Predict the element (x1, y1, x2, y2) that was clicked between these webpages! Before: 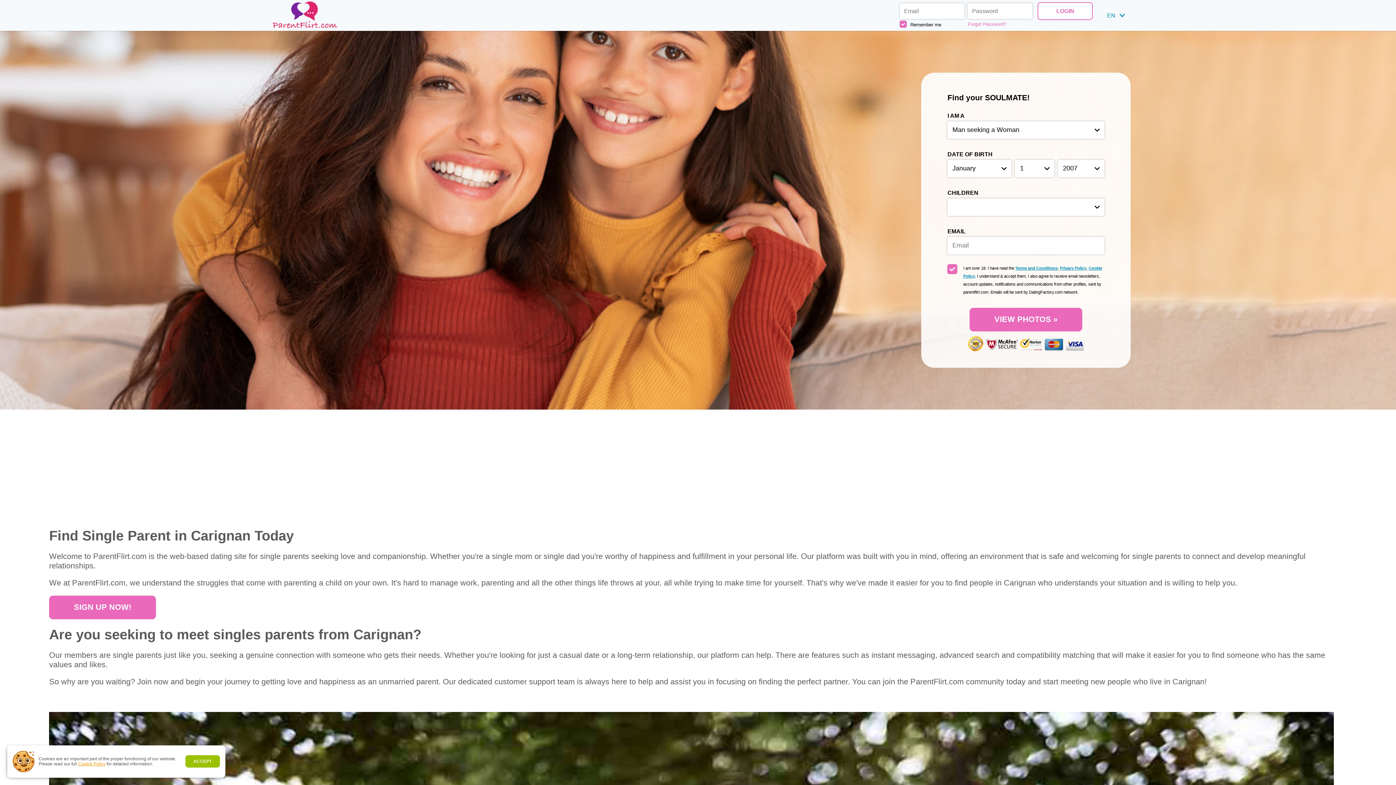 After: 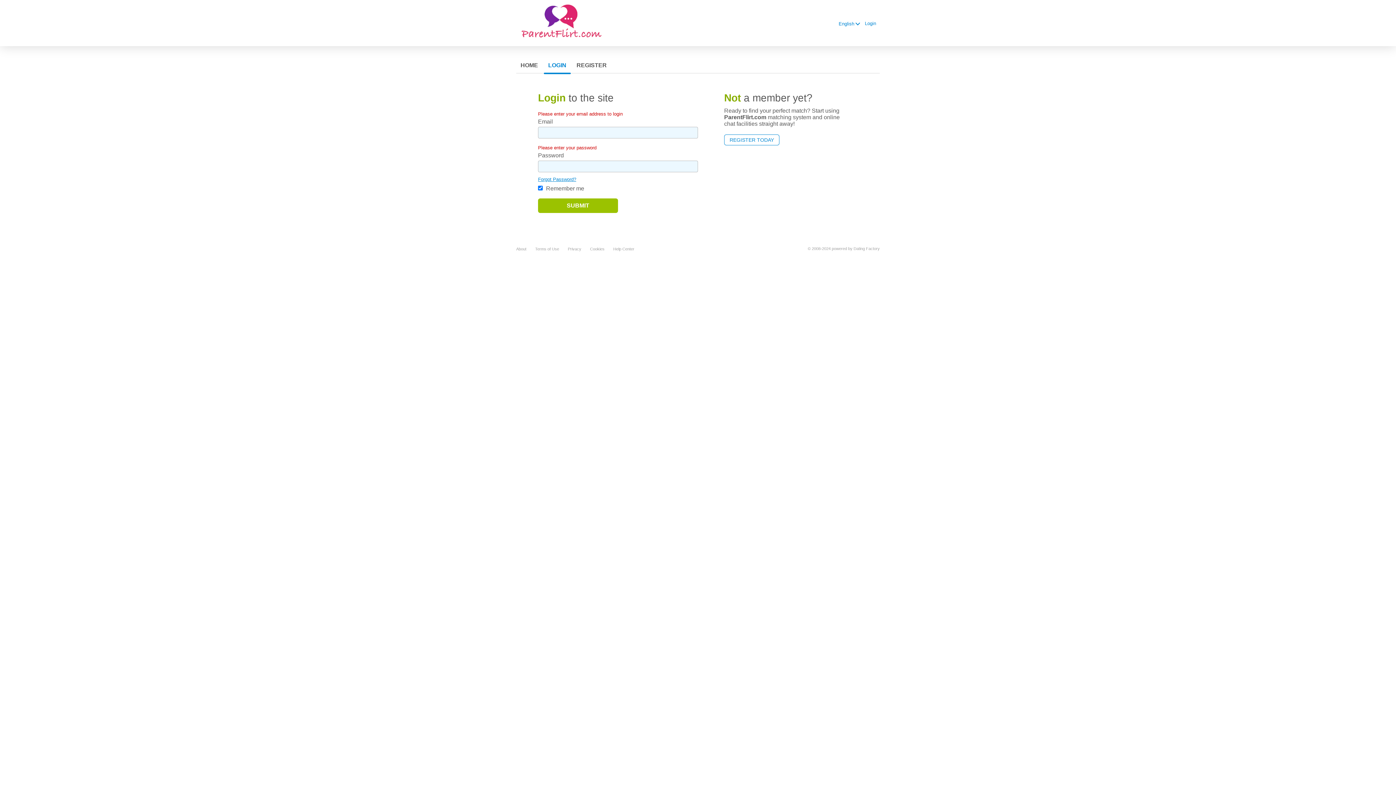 Action: label: LOGIN bbox: (1037, 2, 1093, 19)